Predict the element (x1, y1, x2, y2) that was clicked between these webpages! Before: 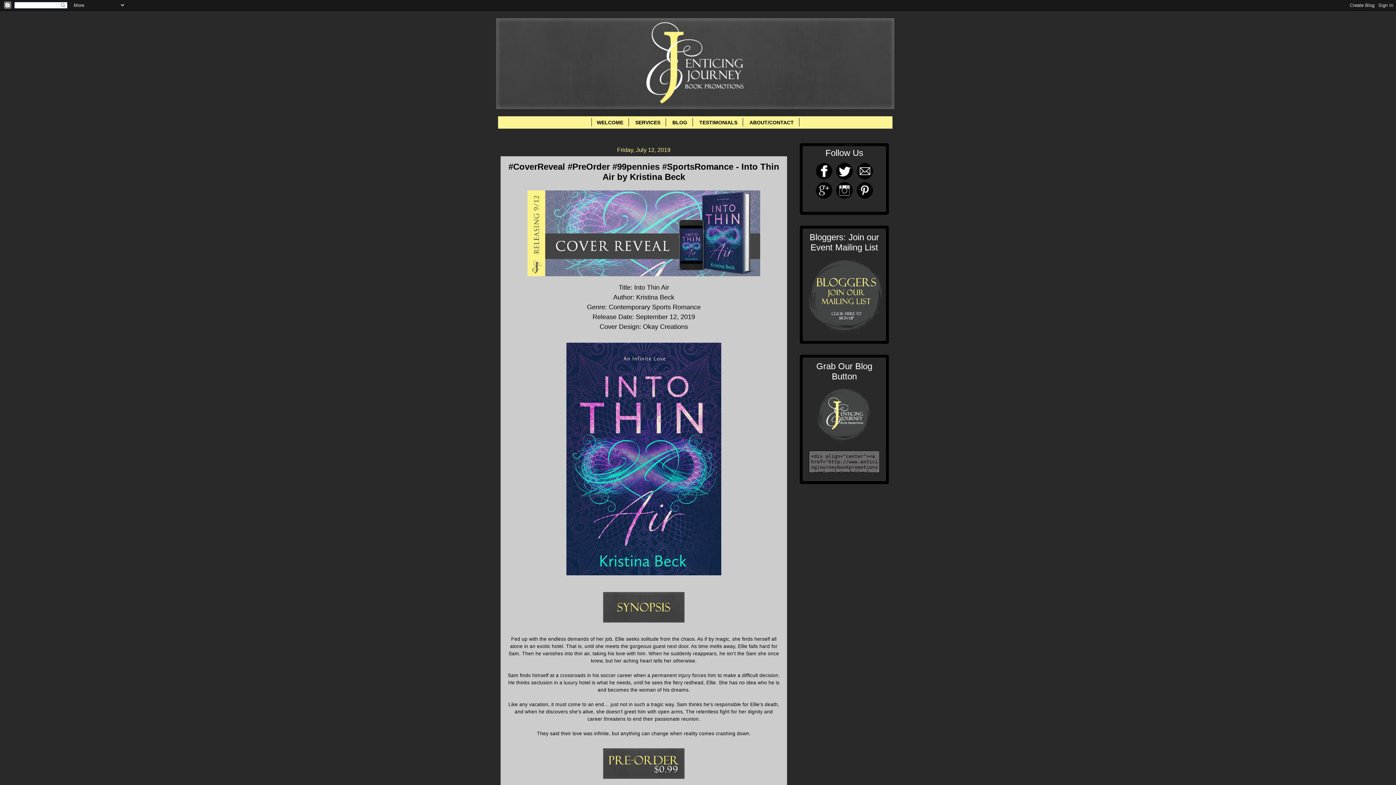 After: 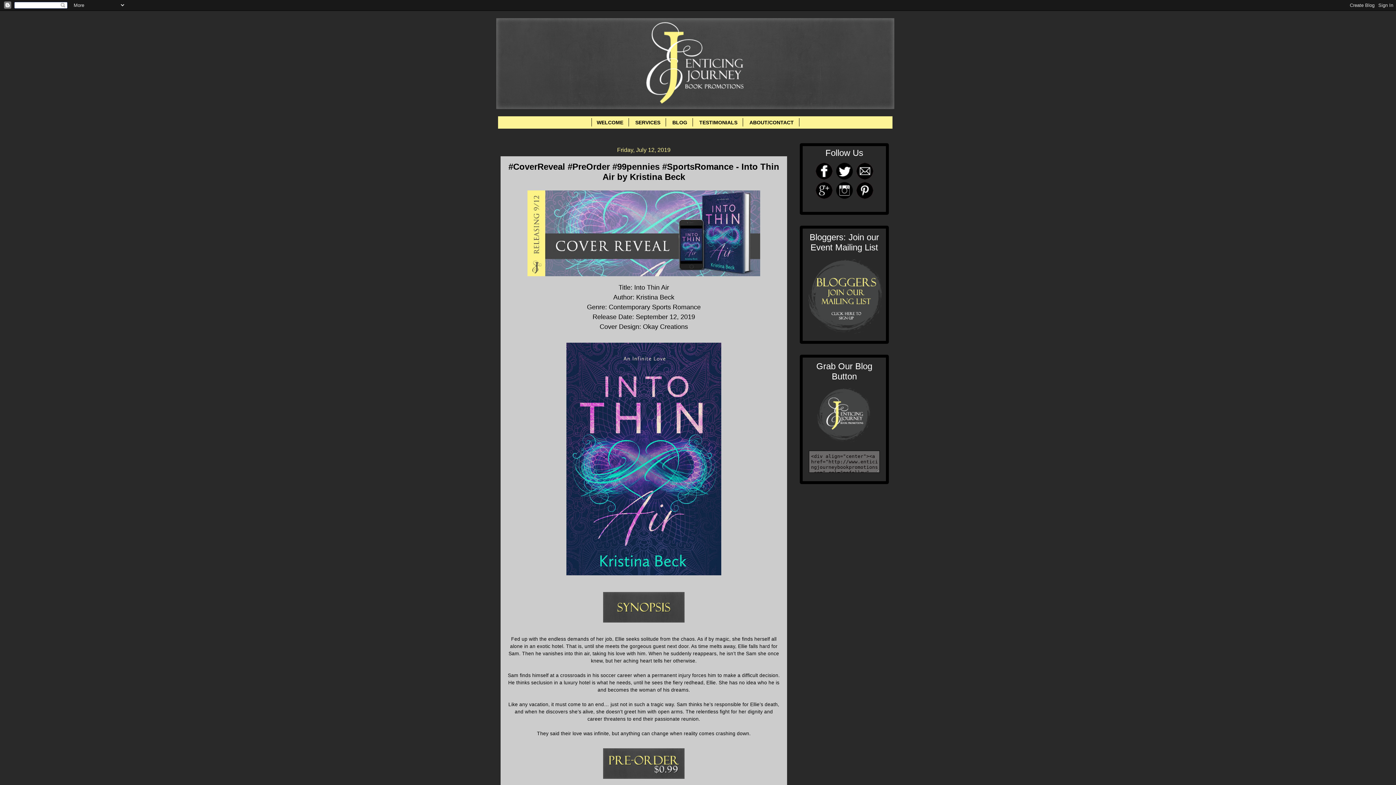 Action: bbox: (856, 194, 873, 200)